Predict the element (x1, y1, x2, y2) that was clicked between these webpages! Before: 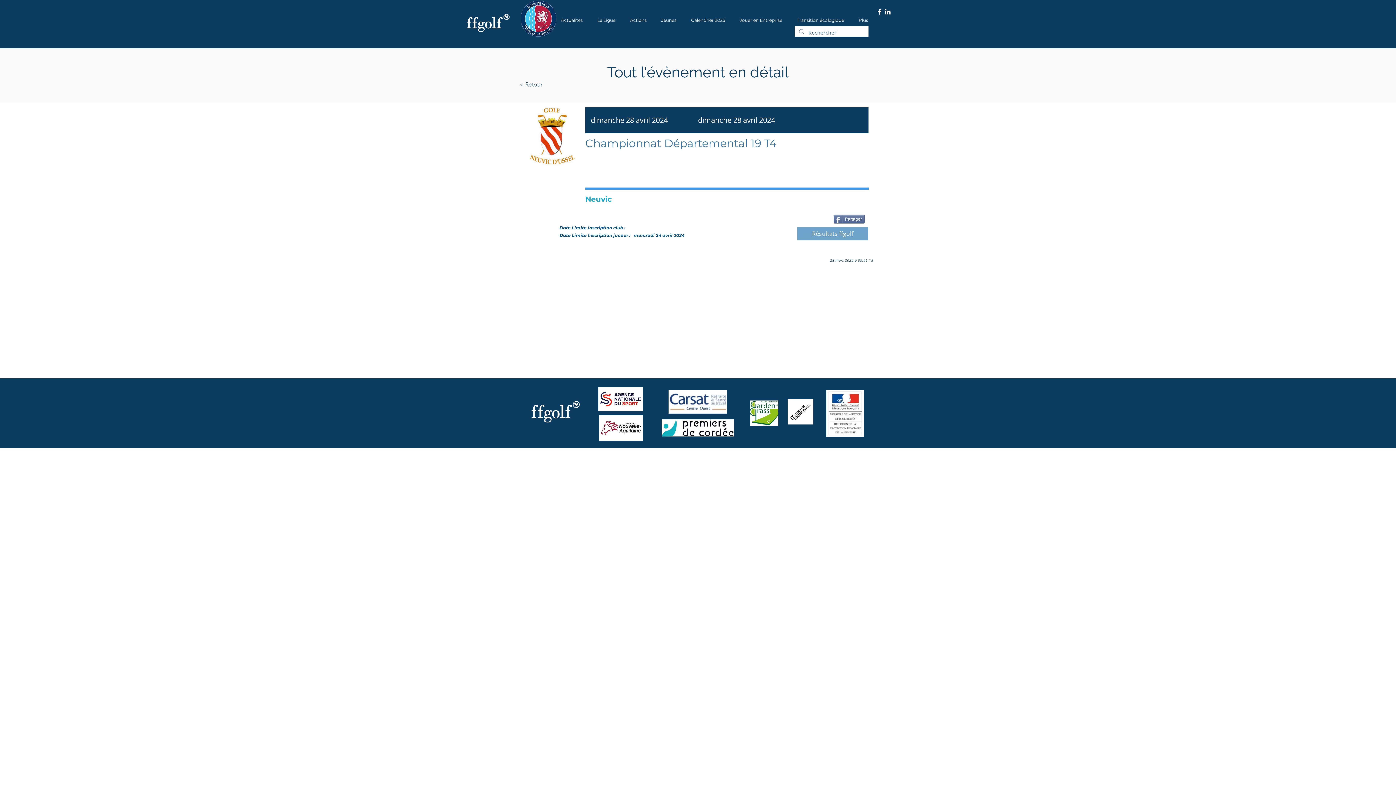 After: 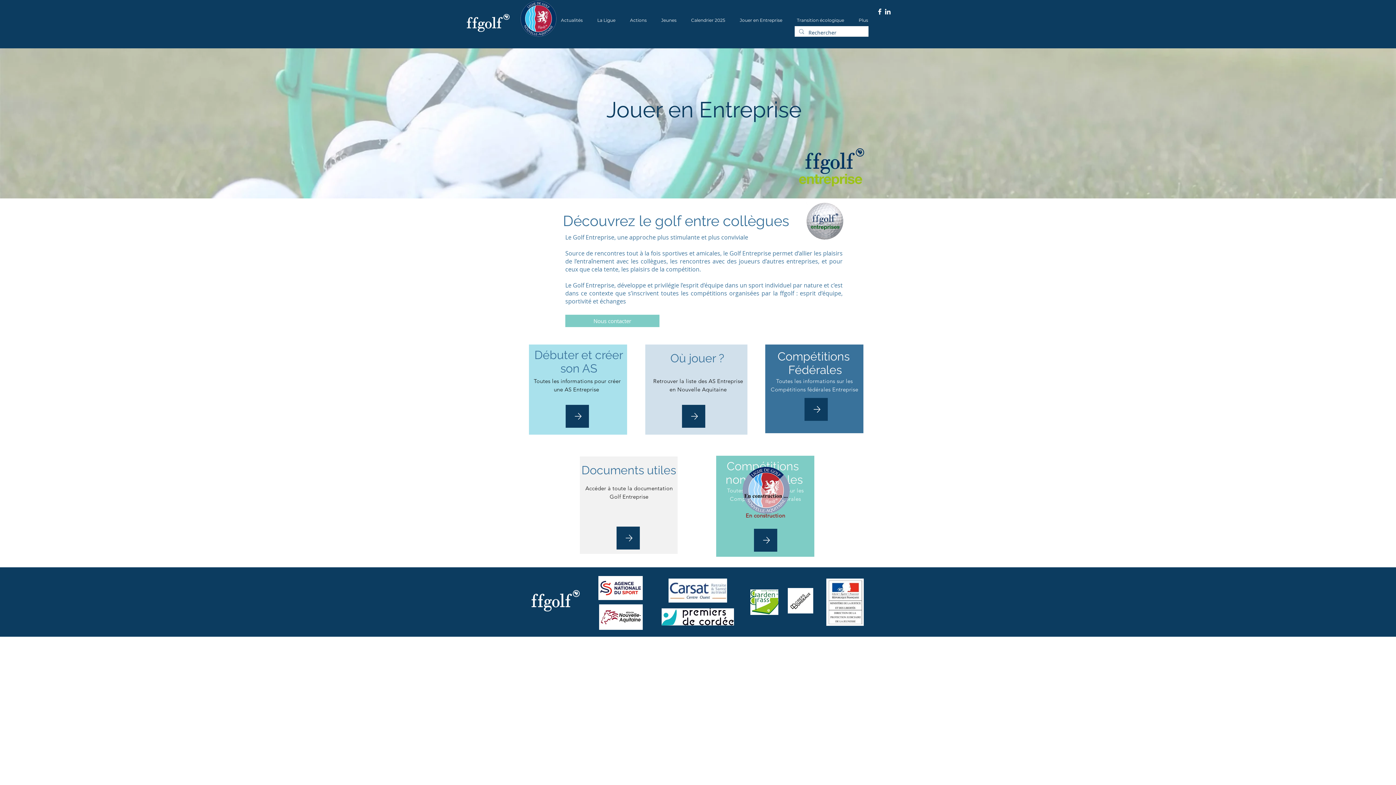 Action: bbox: (732, 16, 789, 24) label: Jouer en Entreprise